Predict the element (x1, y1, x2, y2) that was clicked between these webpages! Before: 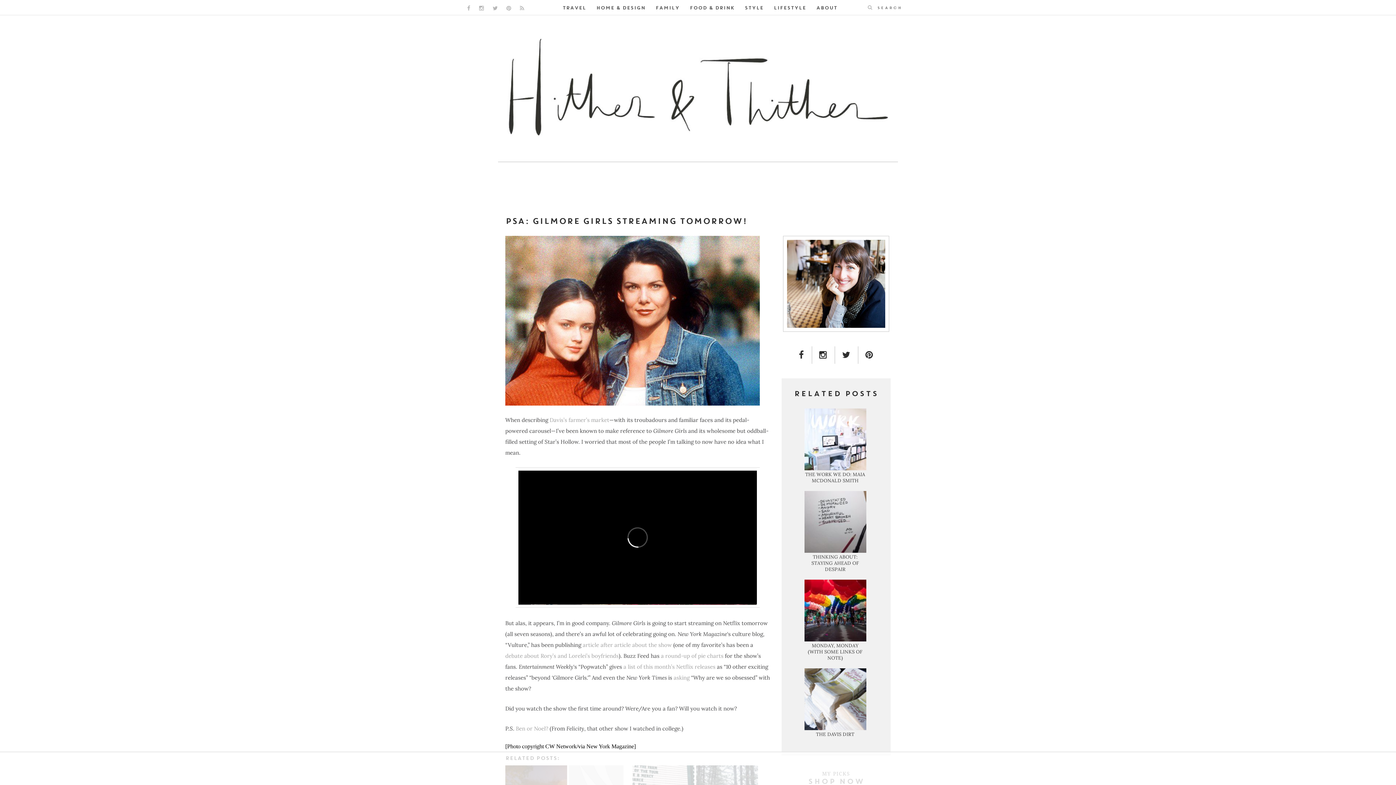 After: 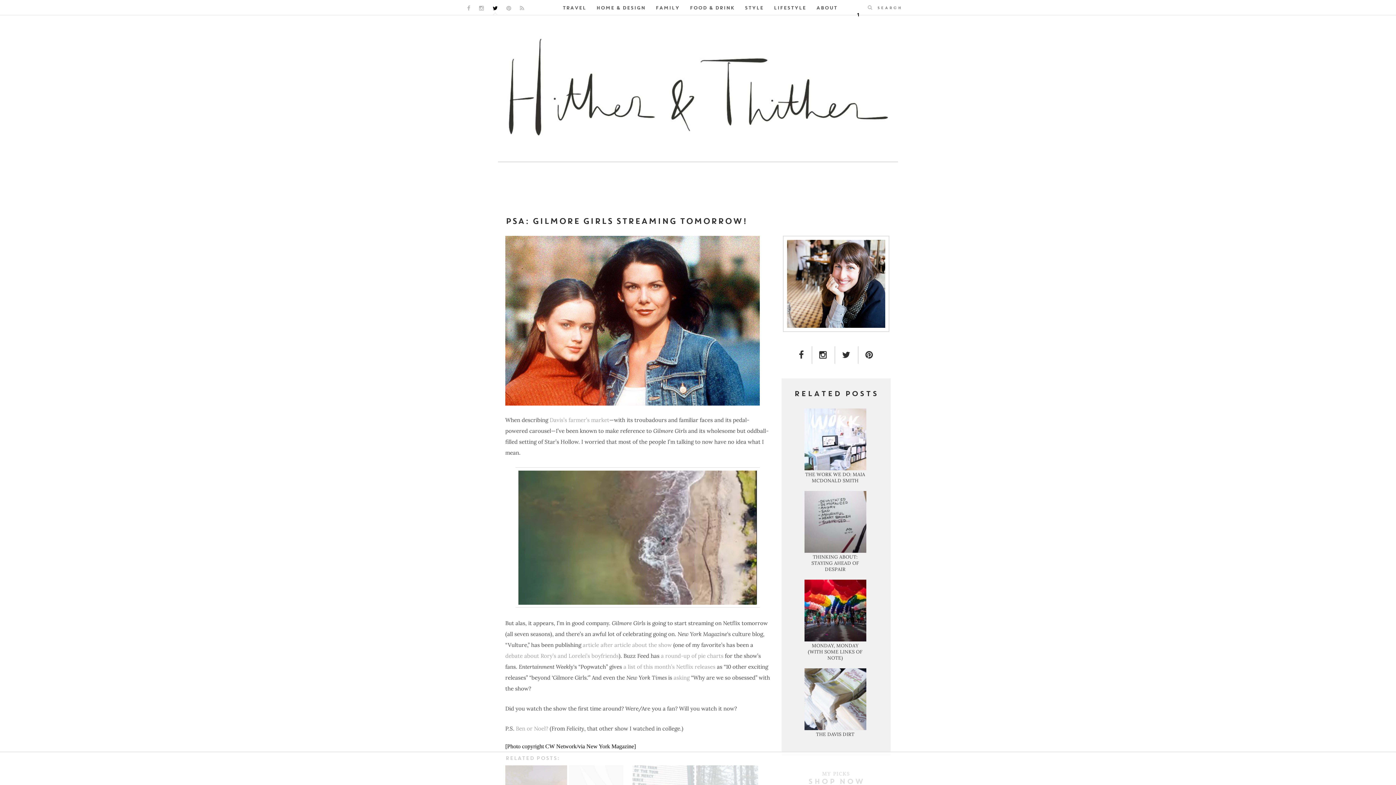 Action: bbox: (492, 5, 497, 10) label: TWITTER LINK